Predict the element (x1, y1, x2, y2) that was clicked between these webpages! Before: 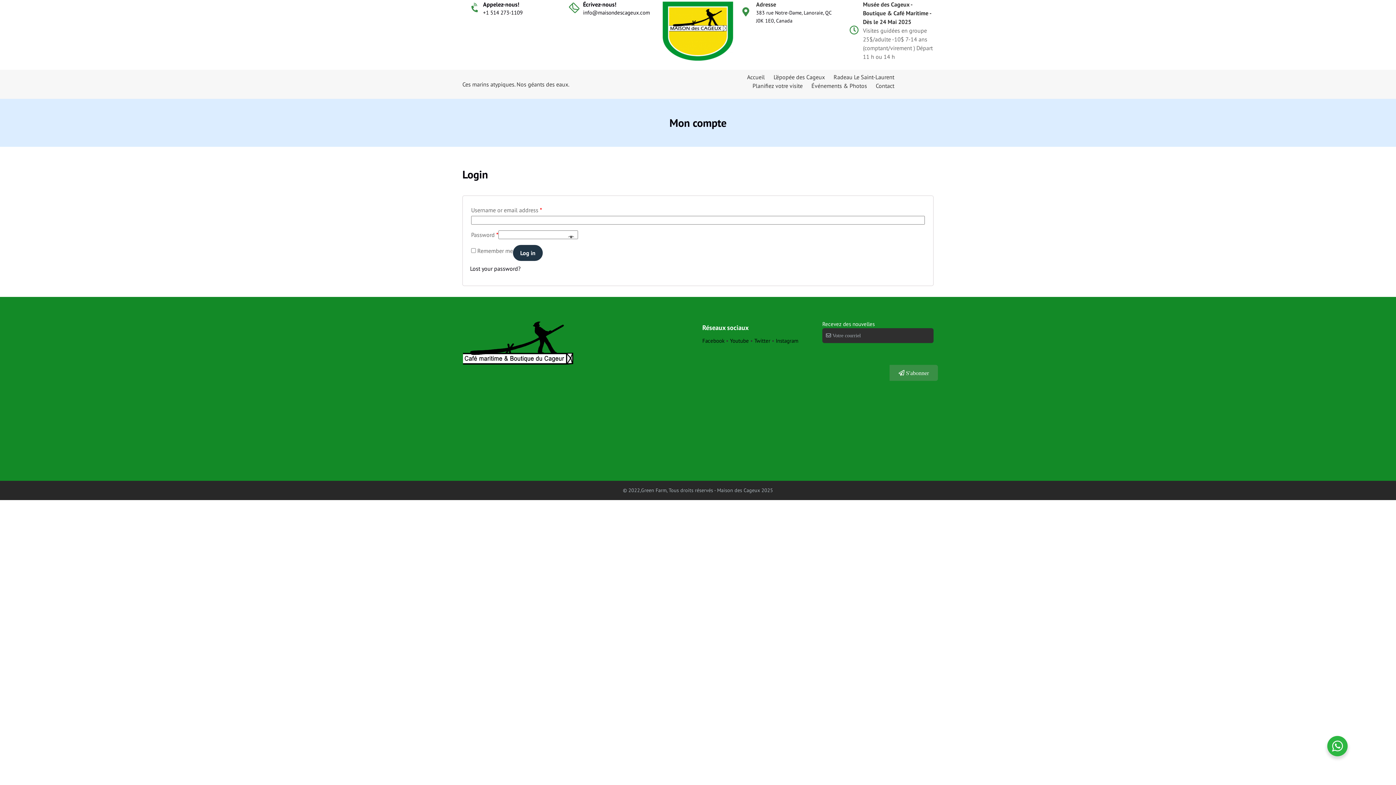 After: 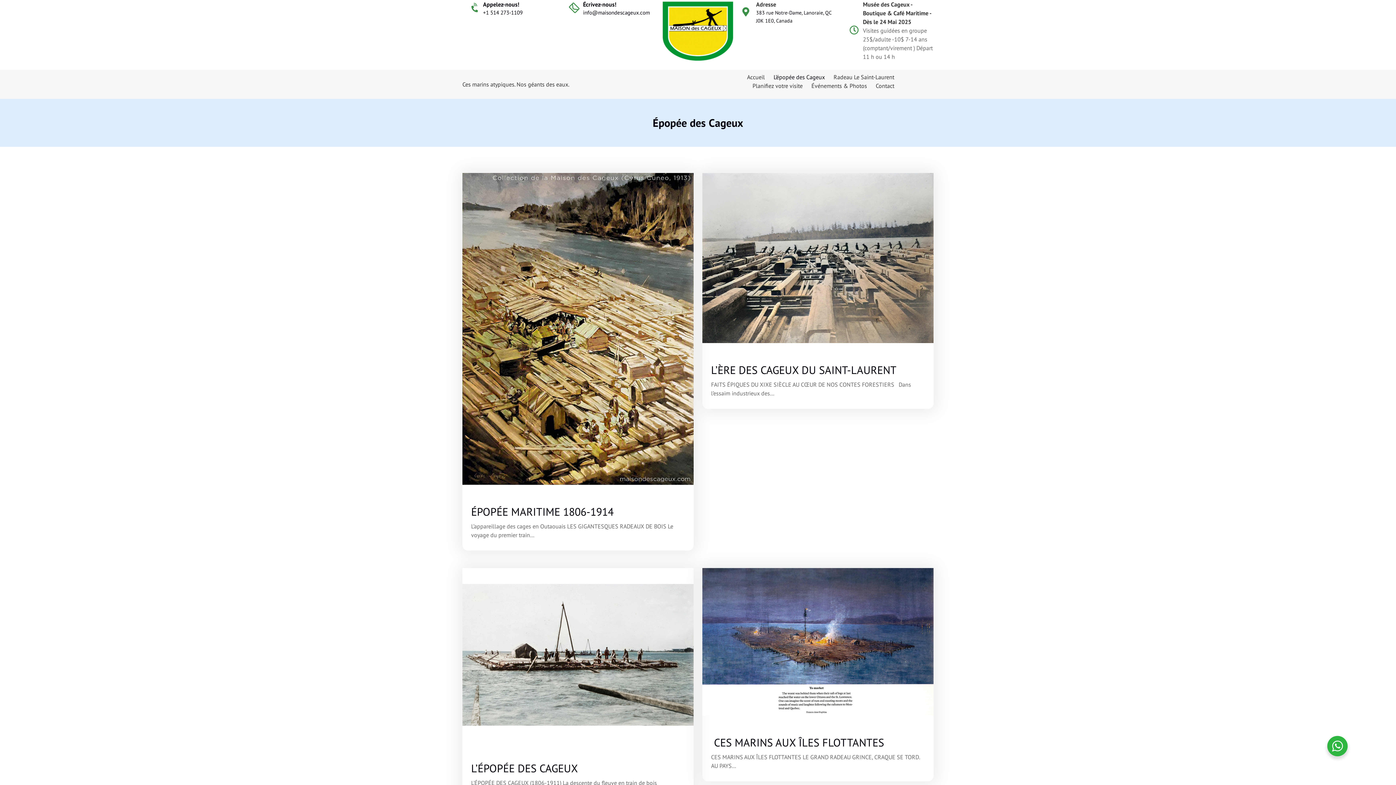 Action: bbox: (770, 71, 828, 82) label: L’épopée des Cageux